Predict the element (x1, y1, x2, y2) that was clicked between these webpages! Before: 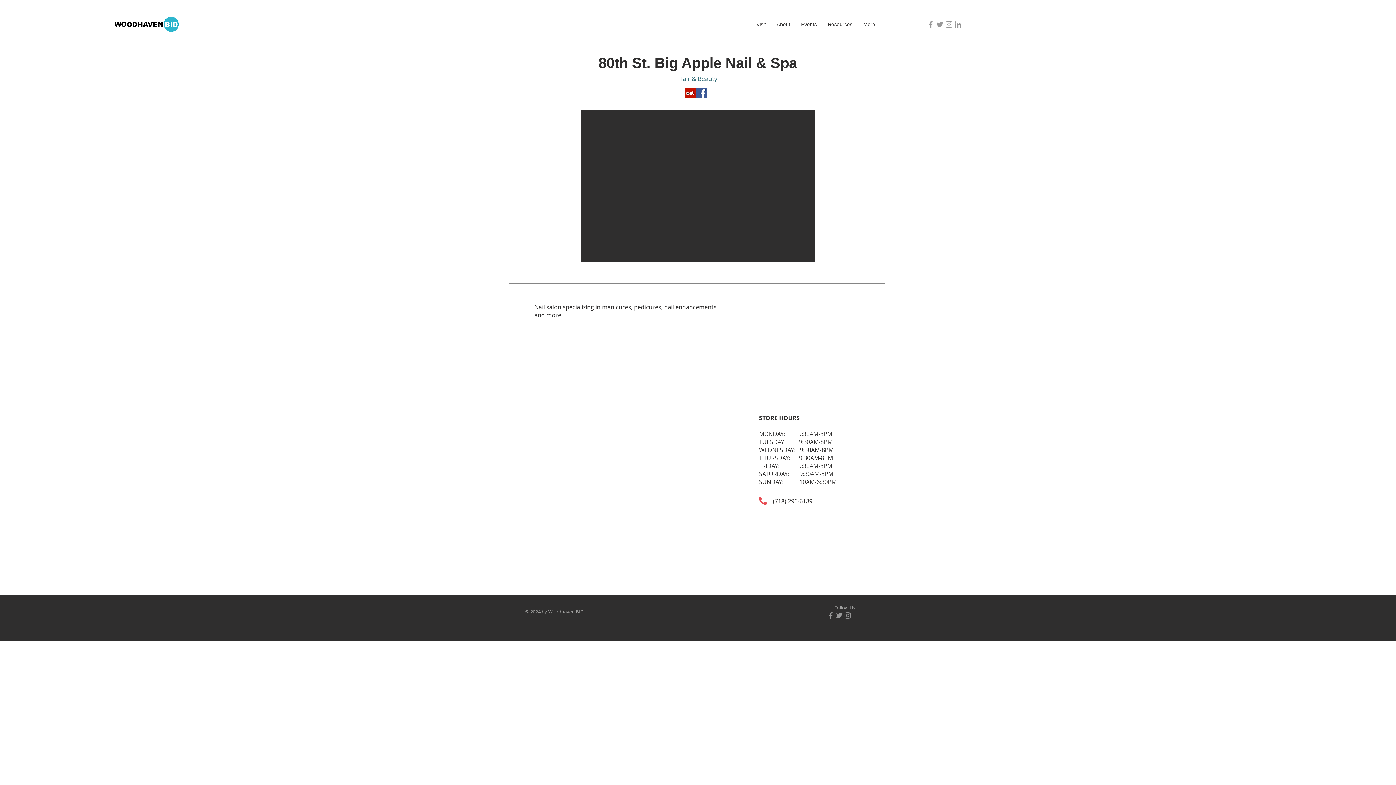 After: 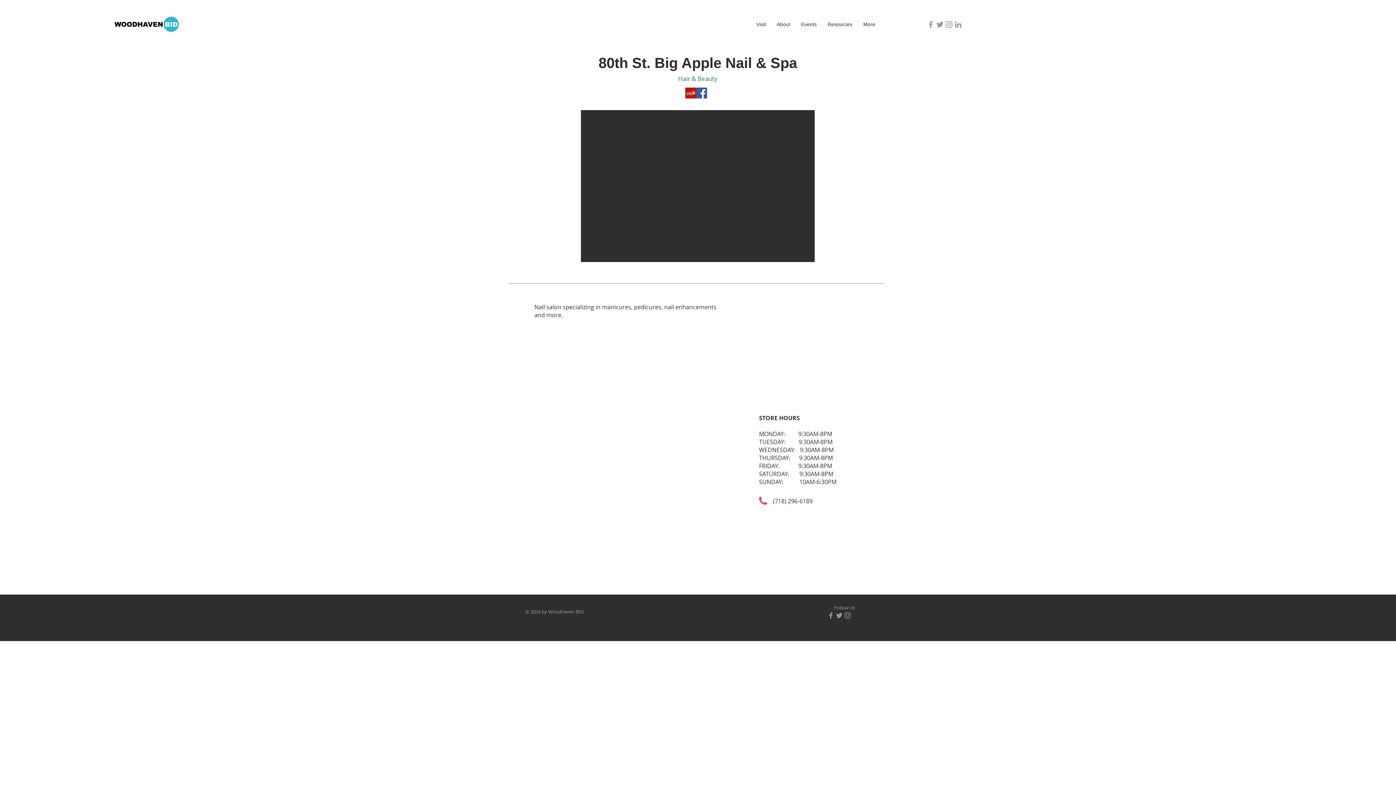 Action: bbox: (944, 20, 953, 29) label: Instagram